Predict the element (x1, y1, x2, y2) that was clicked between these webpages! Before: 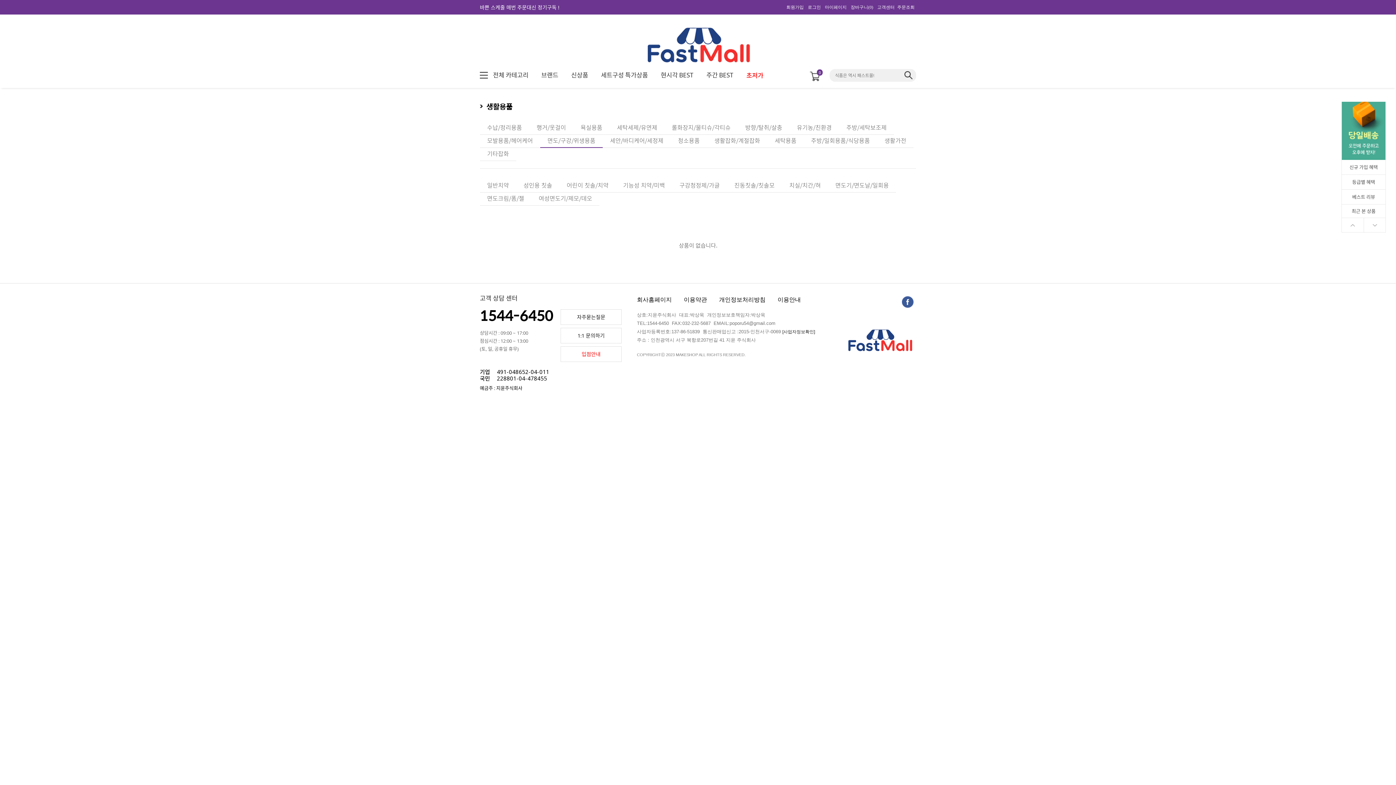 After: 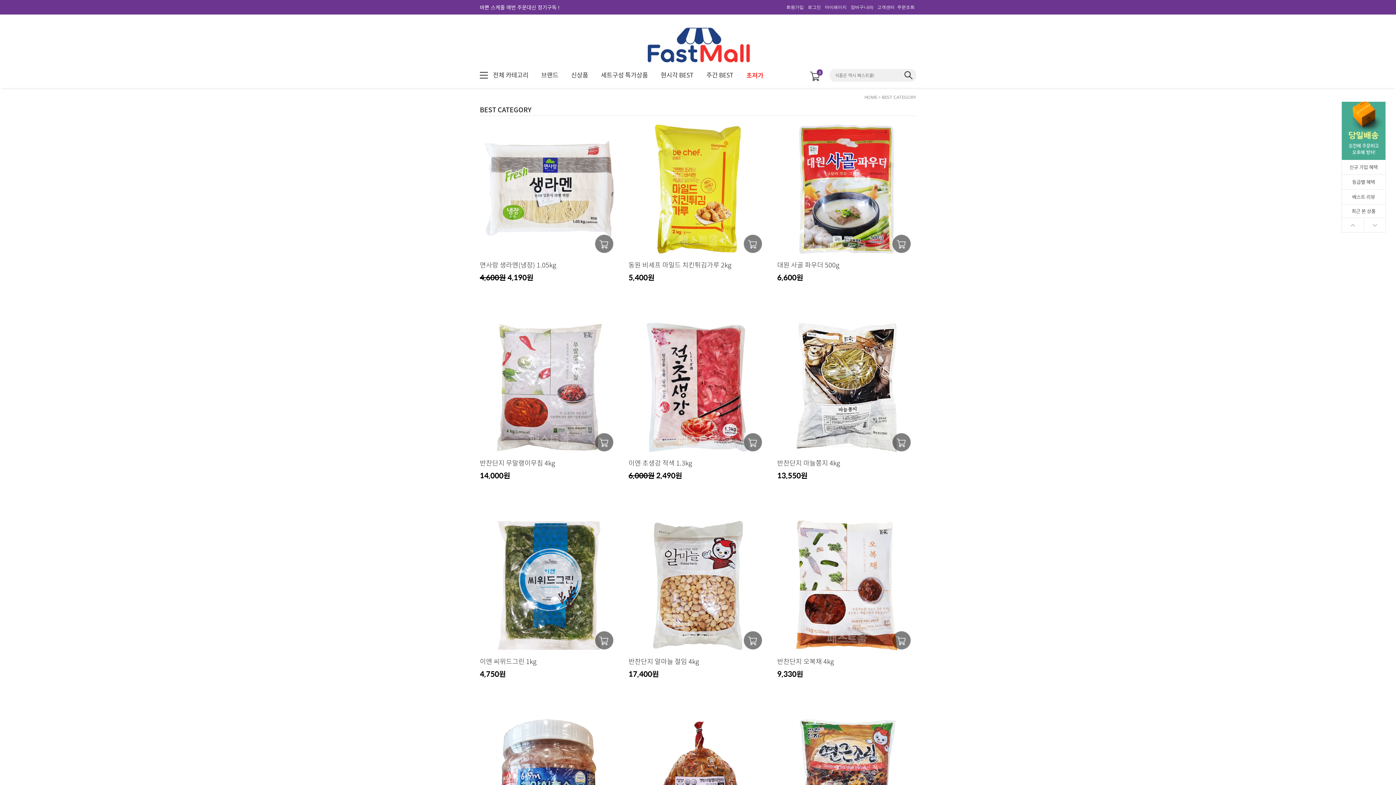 Action: label: 주간 BEST bbox: (697, 65, 737, 86)